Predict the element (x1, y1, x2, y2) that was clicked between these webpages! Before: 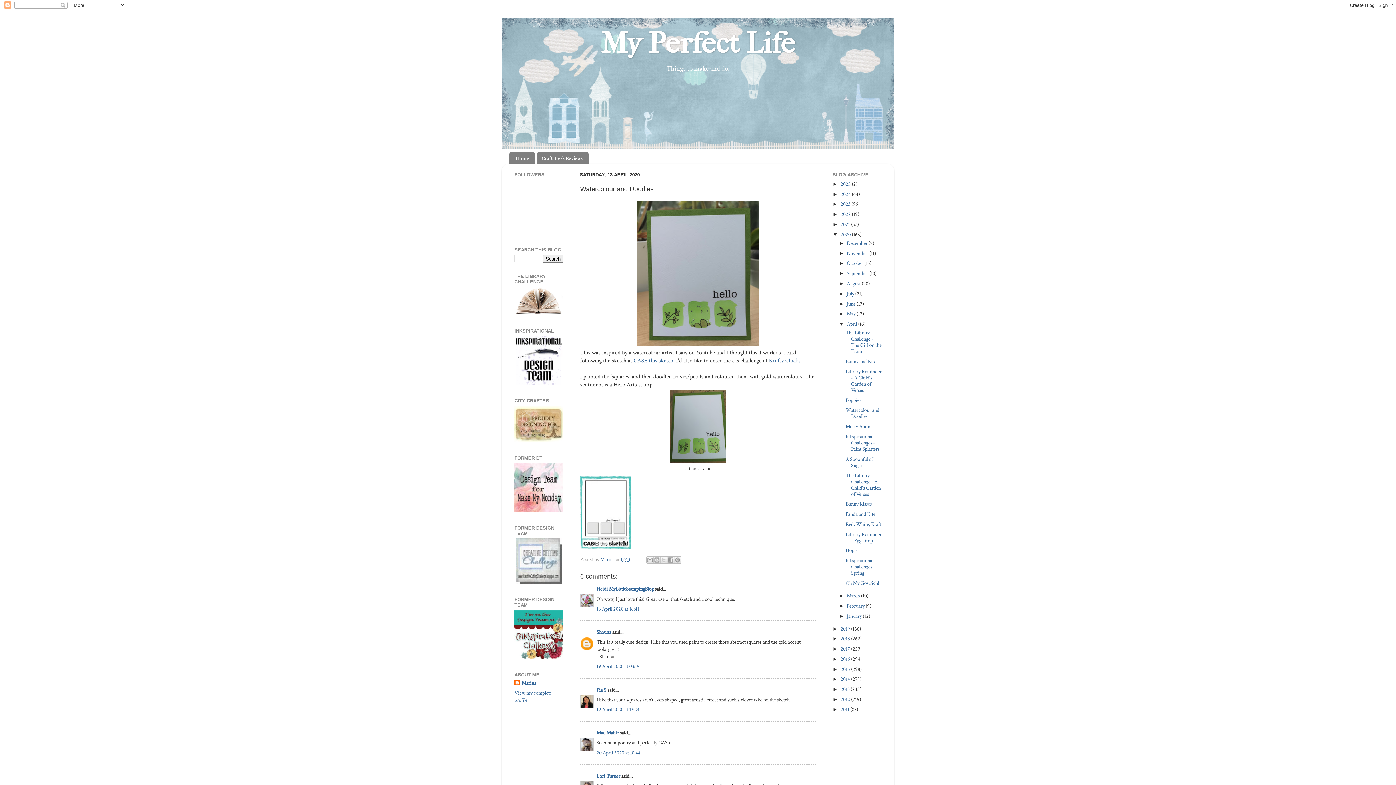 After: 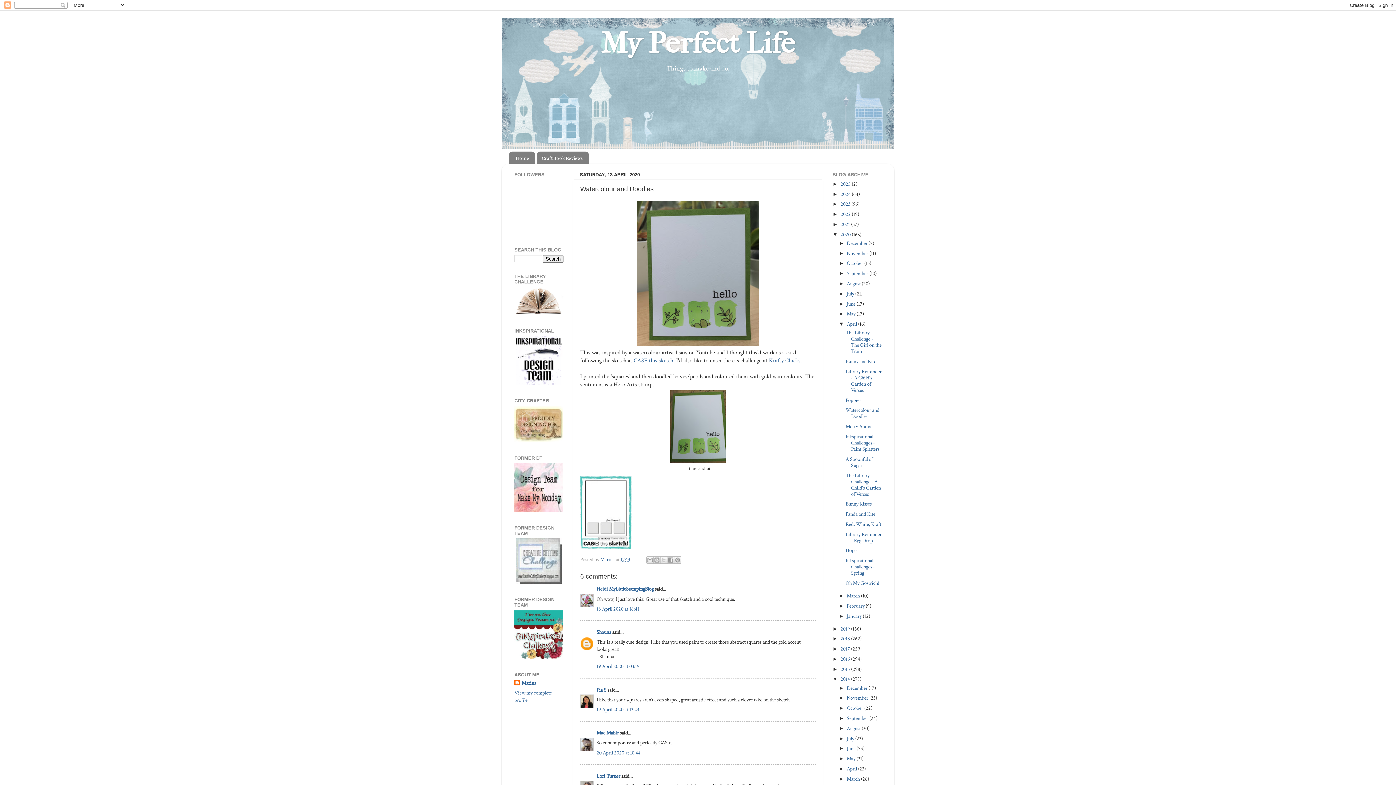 Action: label: ►   bbox: (832, 676, 840, 682)